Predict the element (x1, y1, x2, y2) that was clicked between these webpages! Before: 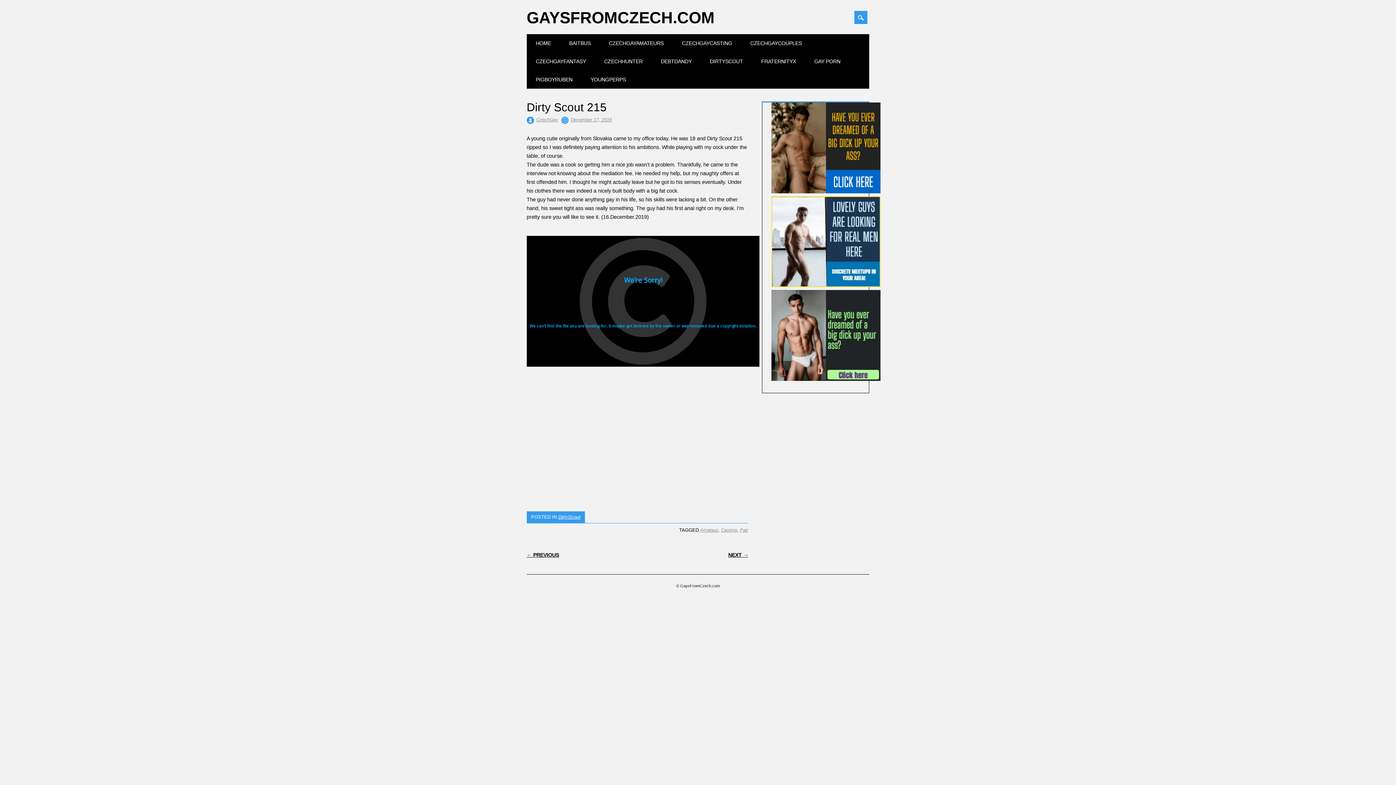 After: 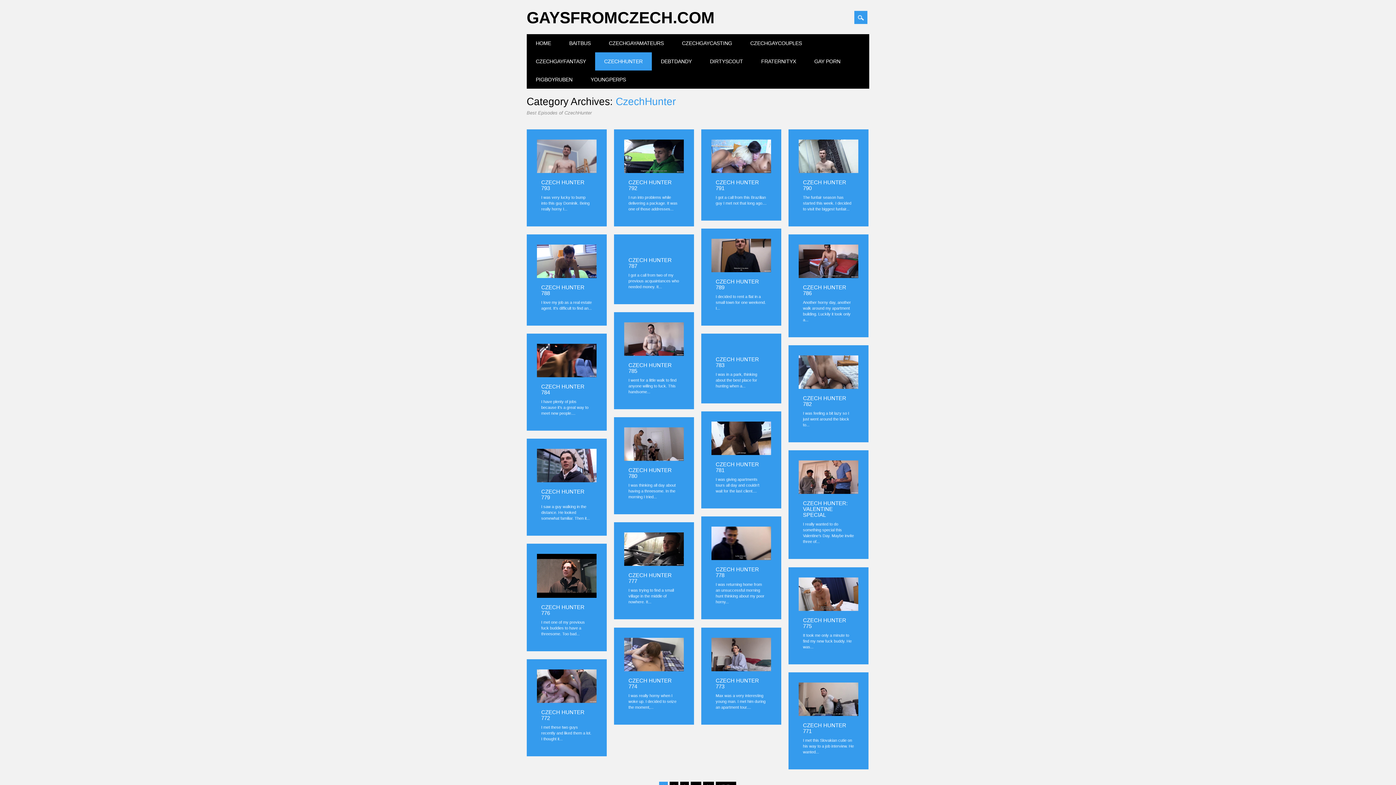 Action: bbox: (595, 52, 651, 70) label: CZECHHUNTER